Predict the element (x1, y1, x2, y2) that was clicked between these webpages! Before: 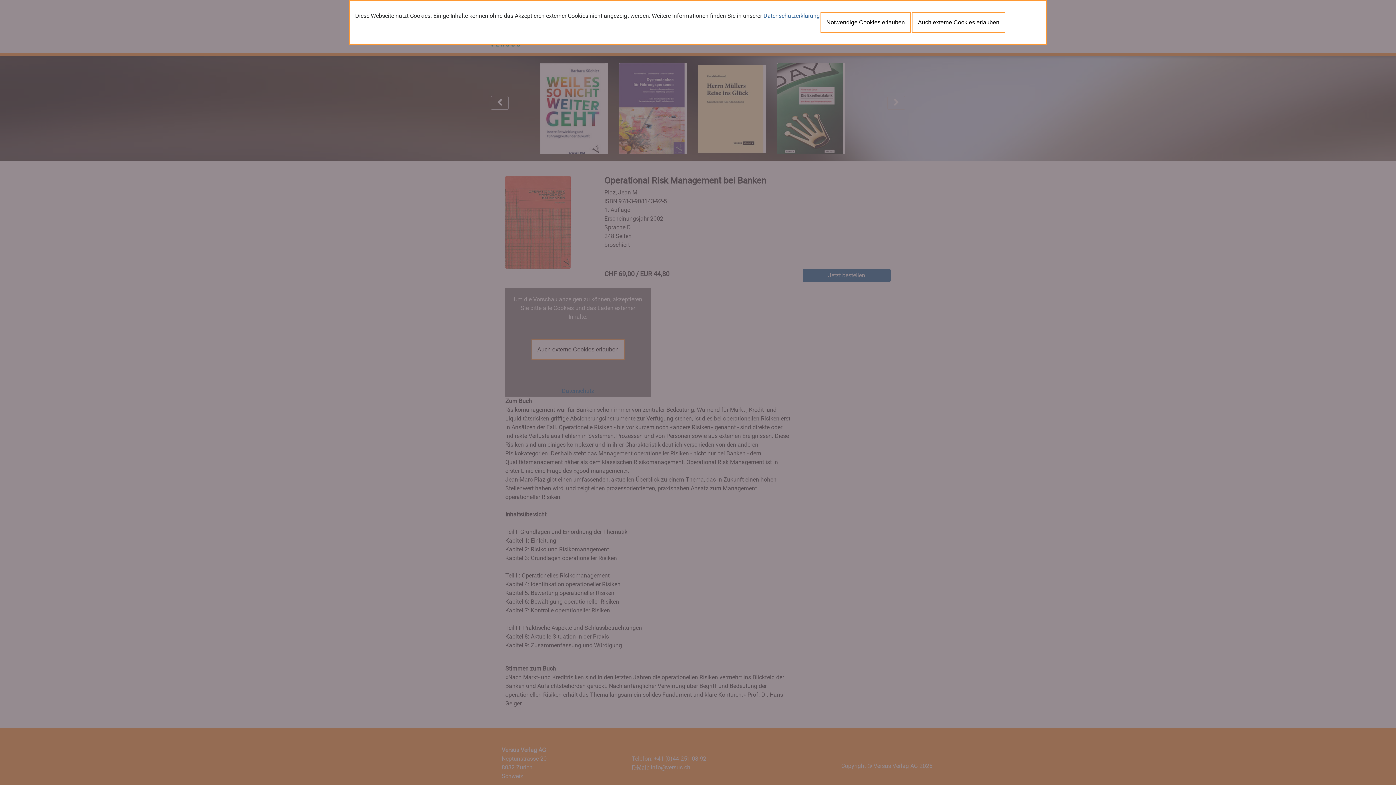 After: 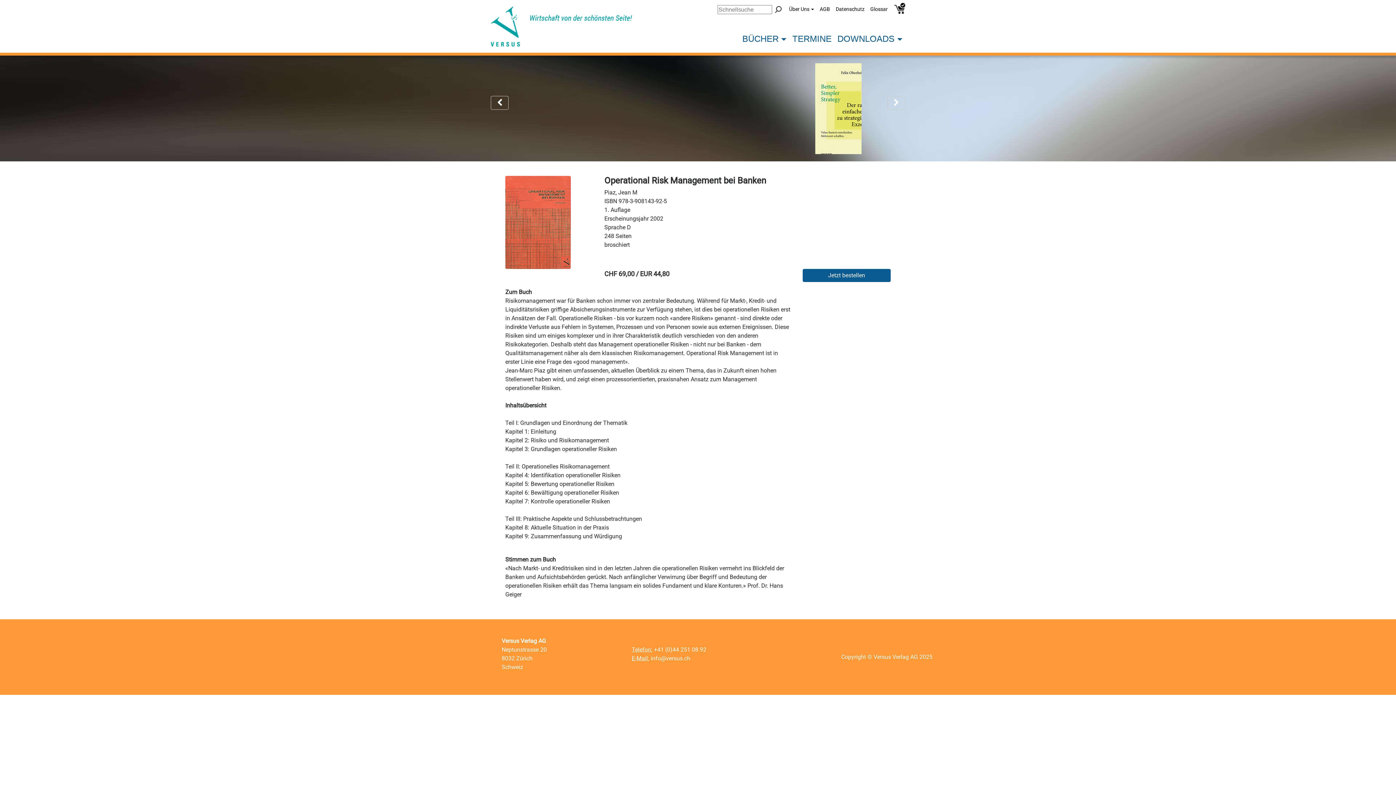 Action: bbox: (912, 12, 1005, 32) label: Auch externe Cookies erlauben